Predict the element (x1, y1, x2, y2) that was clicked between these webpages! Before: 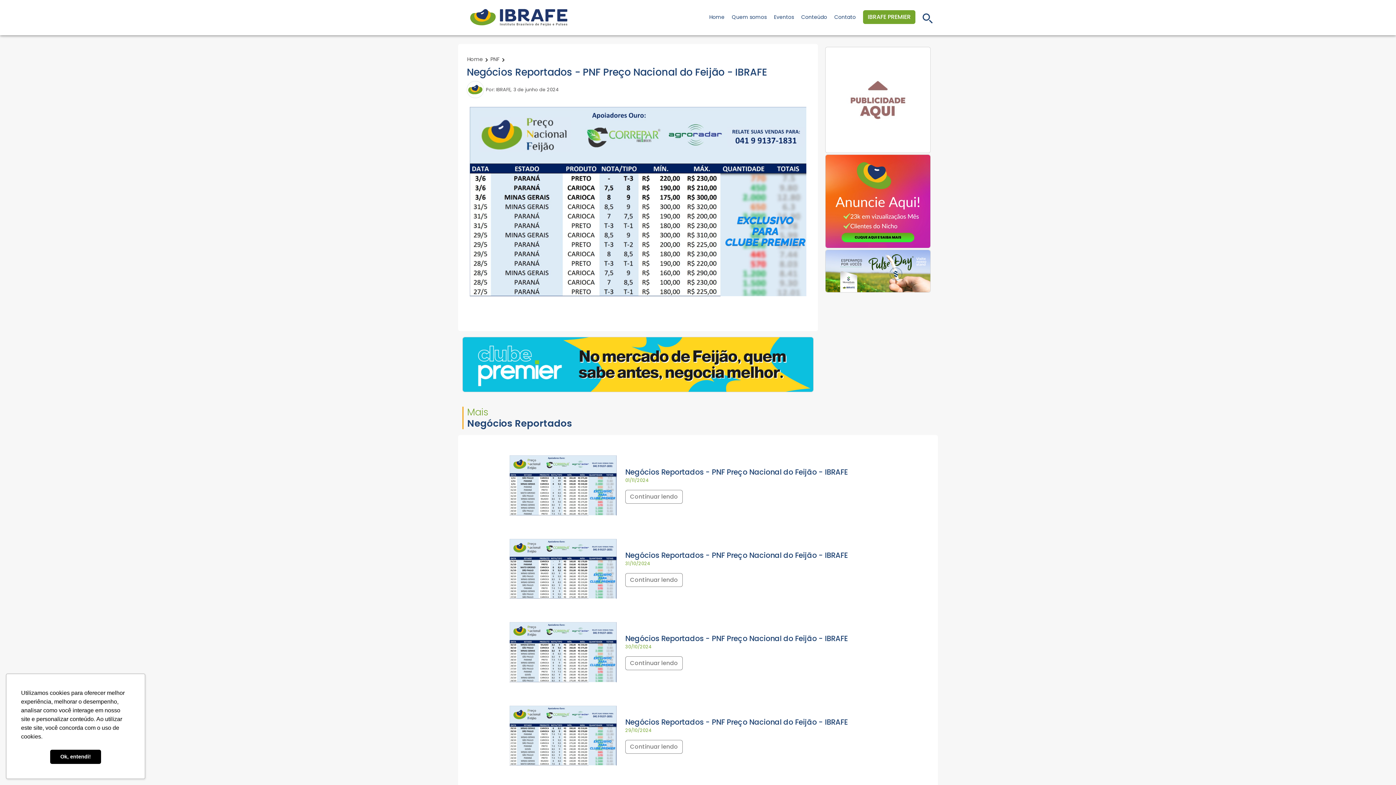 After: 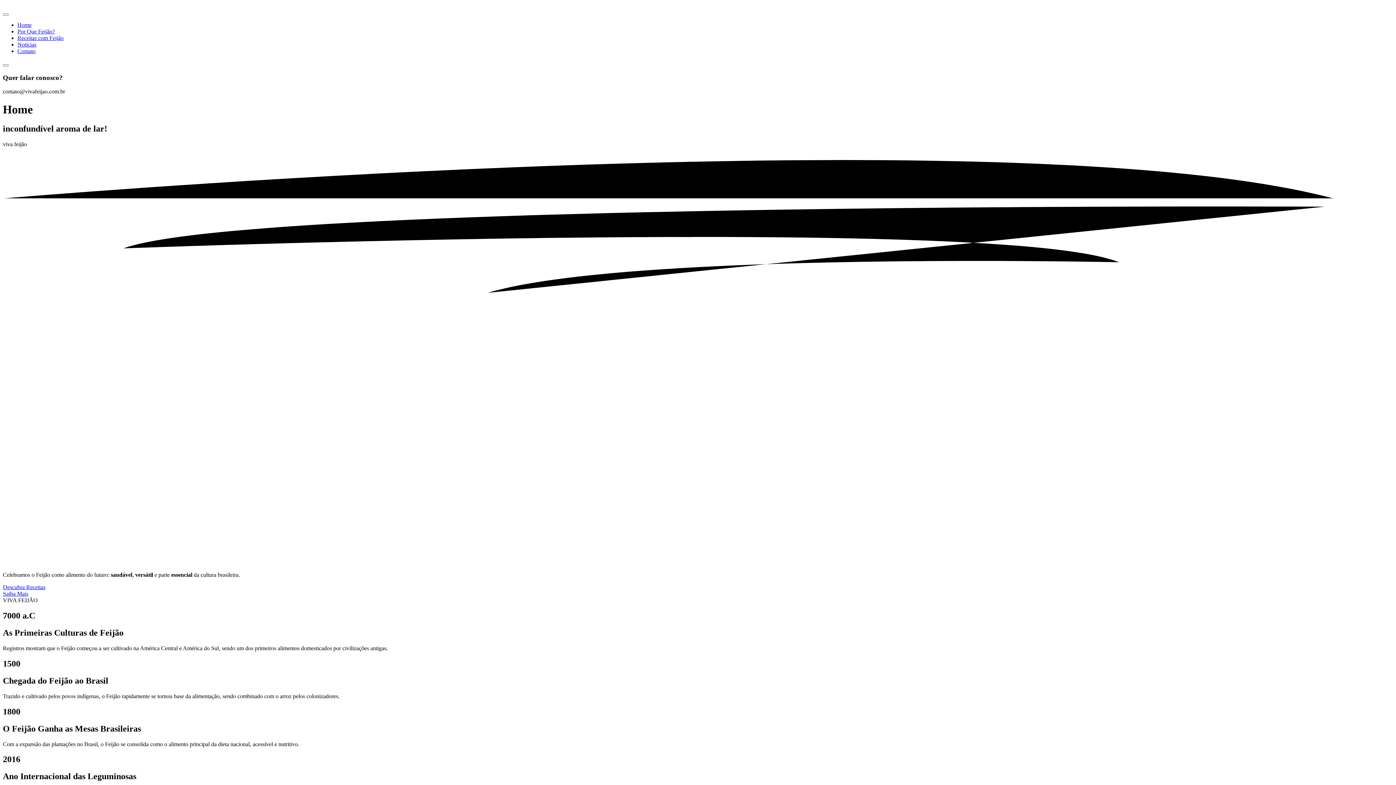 Action: bbox: (825, 267, 930, 274)